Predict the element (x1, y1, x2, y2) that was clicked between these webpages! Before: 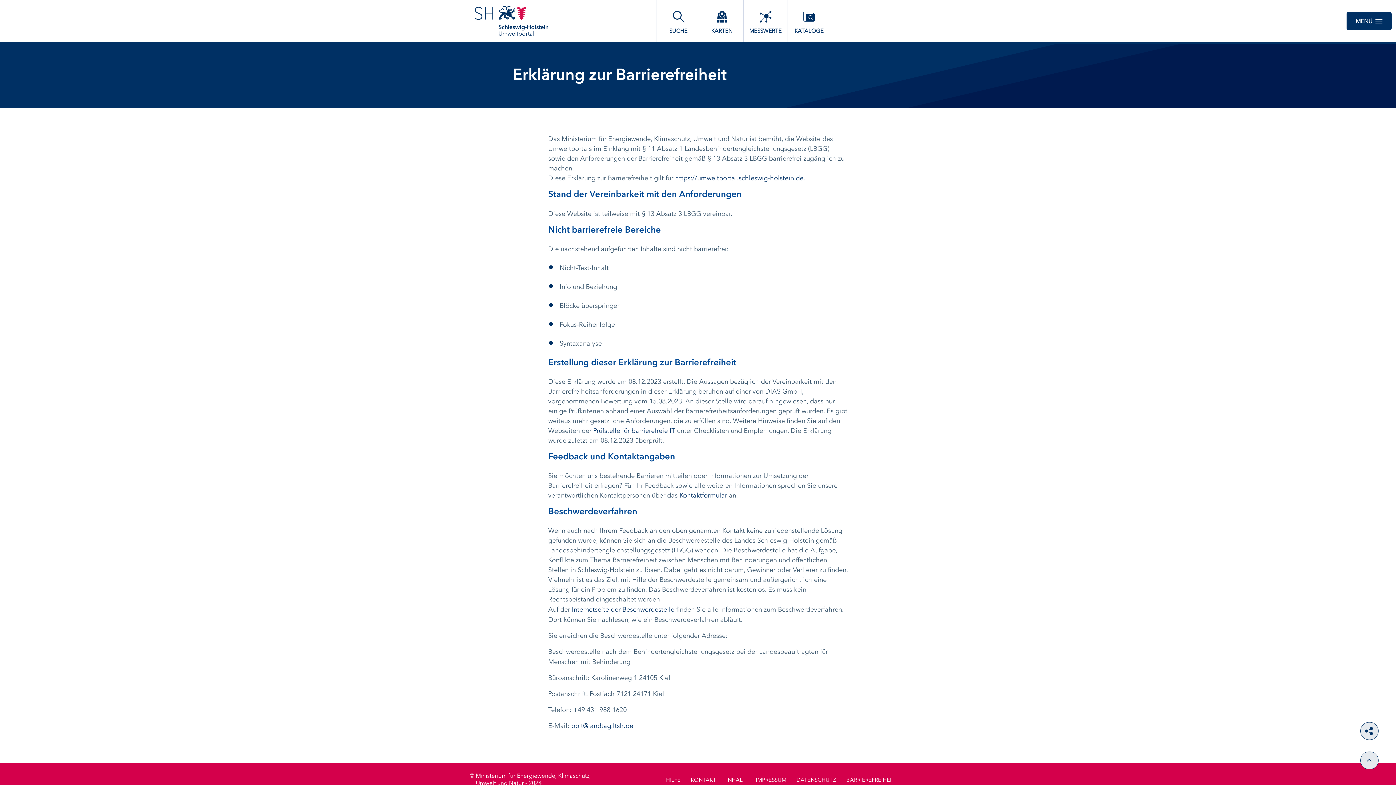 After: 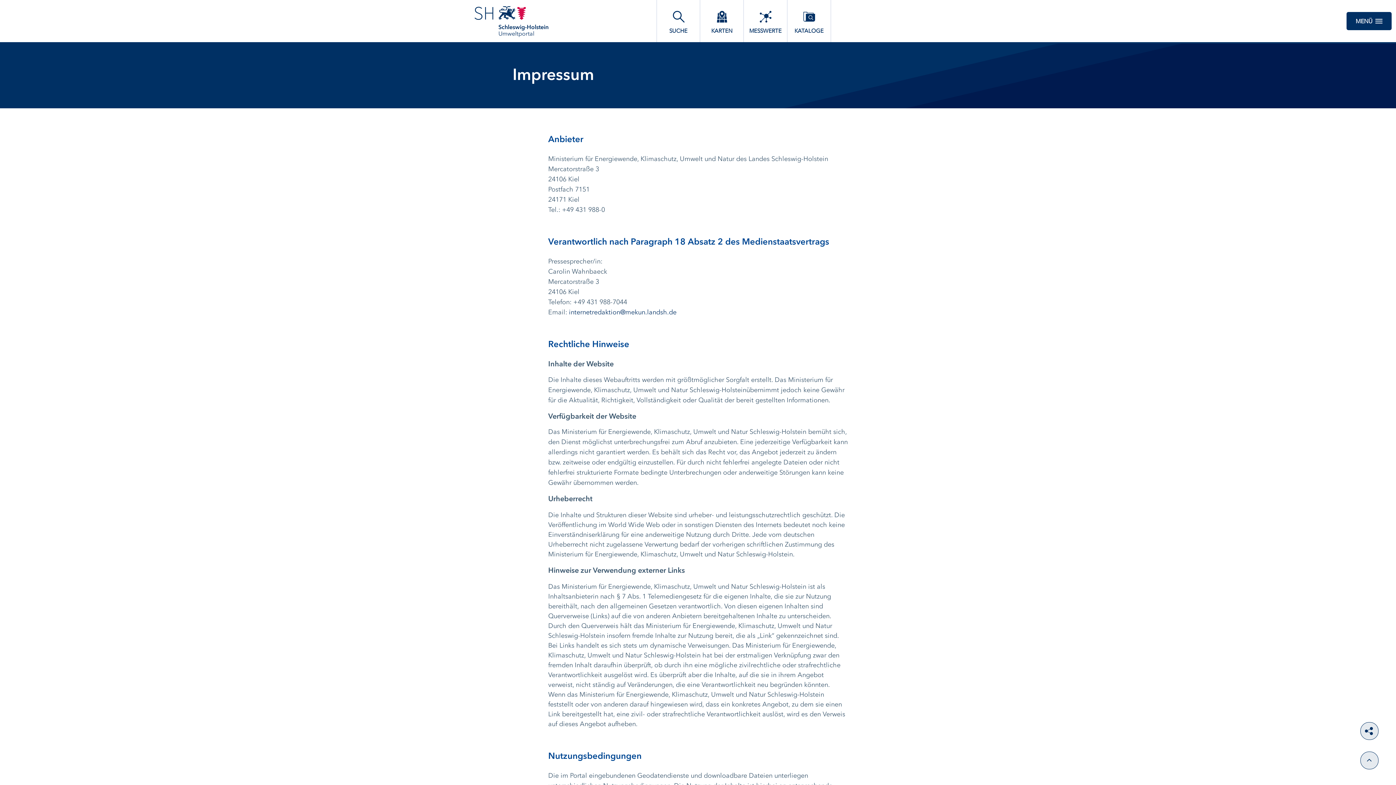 Action: bbox: (756, 775, 786, 784) label: IMPRESSUM